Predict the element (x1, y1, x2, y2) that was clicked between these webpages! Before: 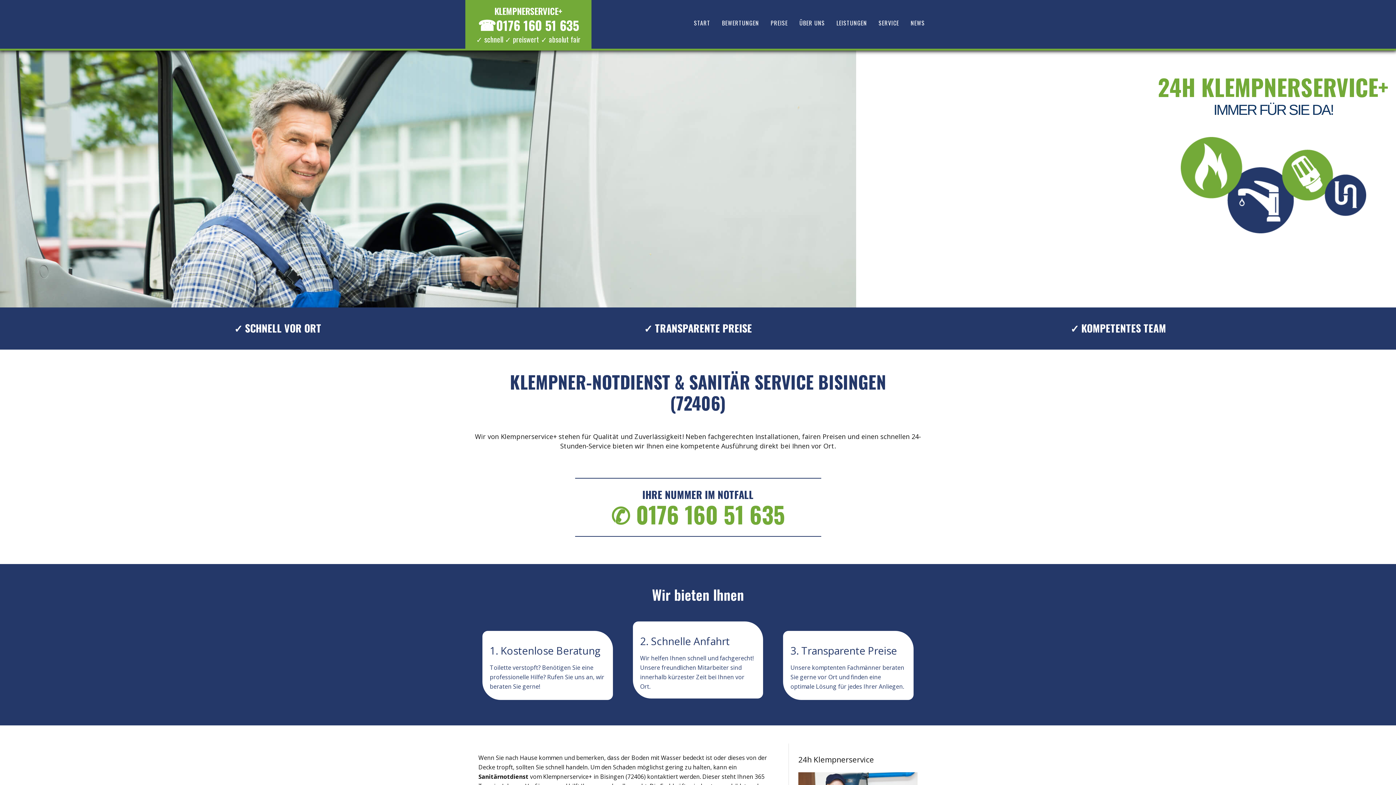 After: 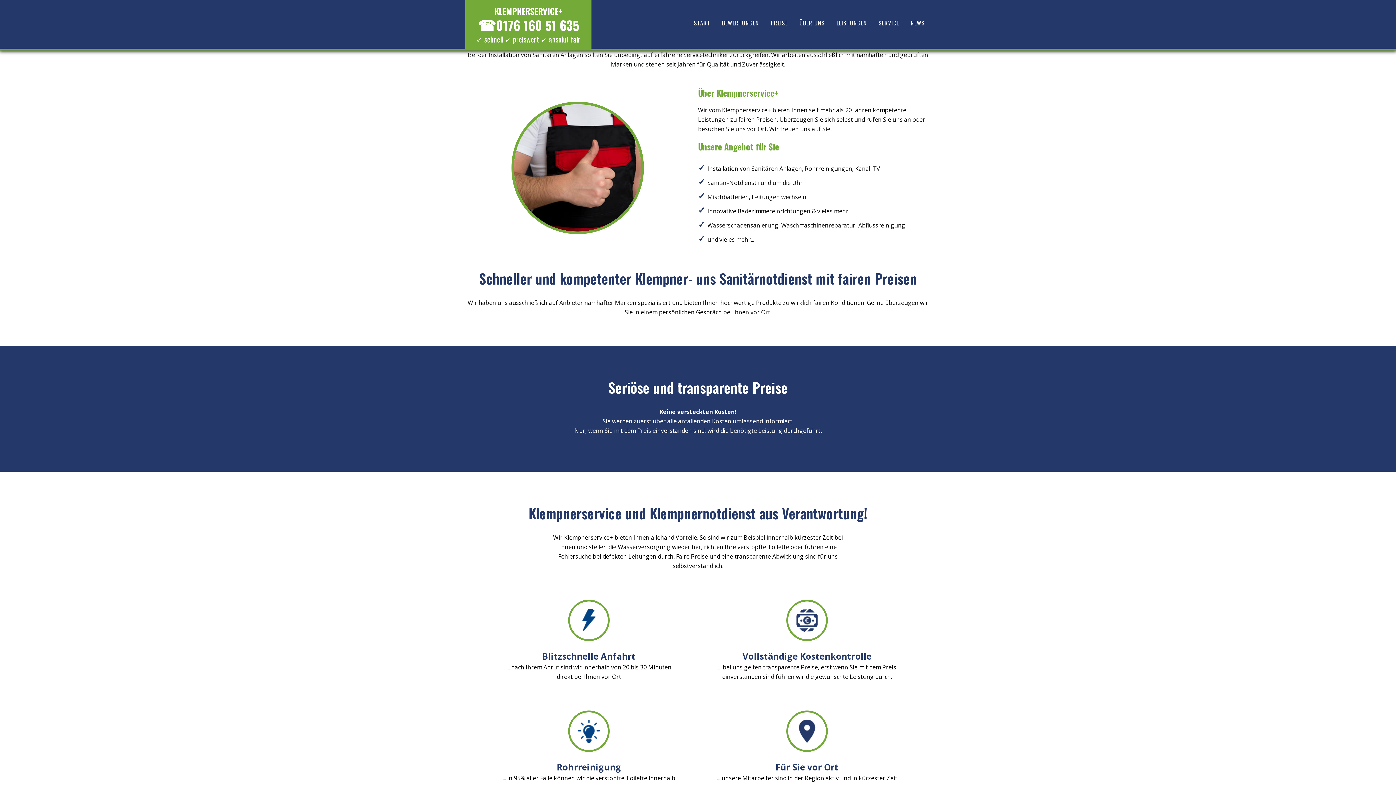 Action: label: ÜBER UNS bbox: (793, 5, 830, 40)